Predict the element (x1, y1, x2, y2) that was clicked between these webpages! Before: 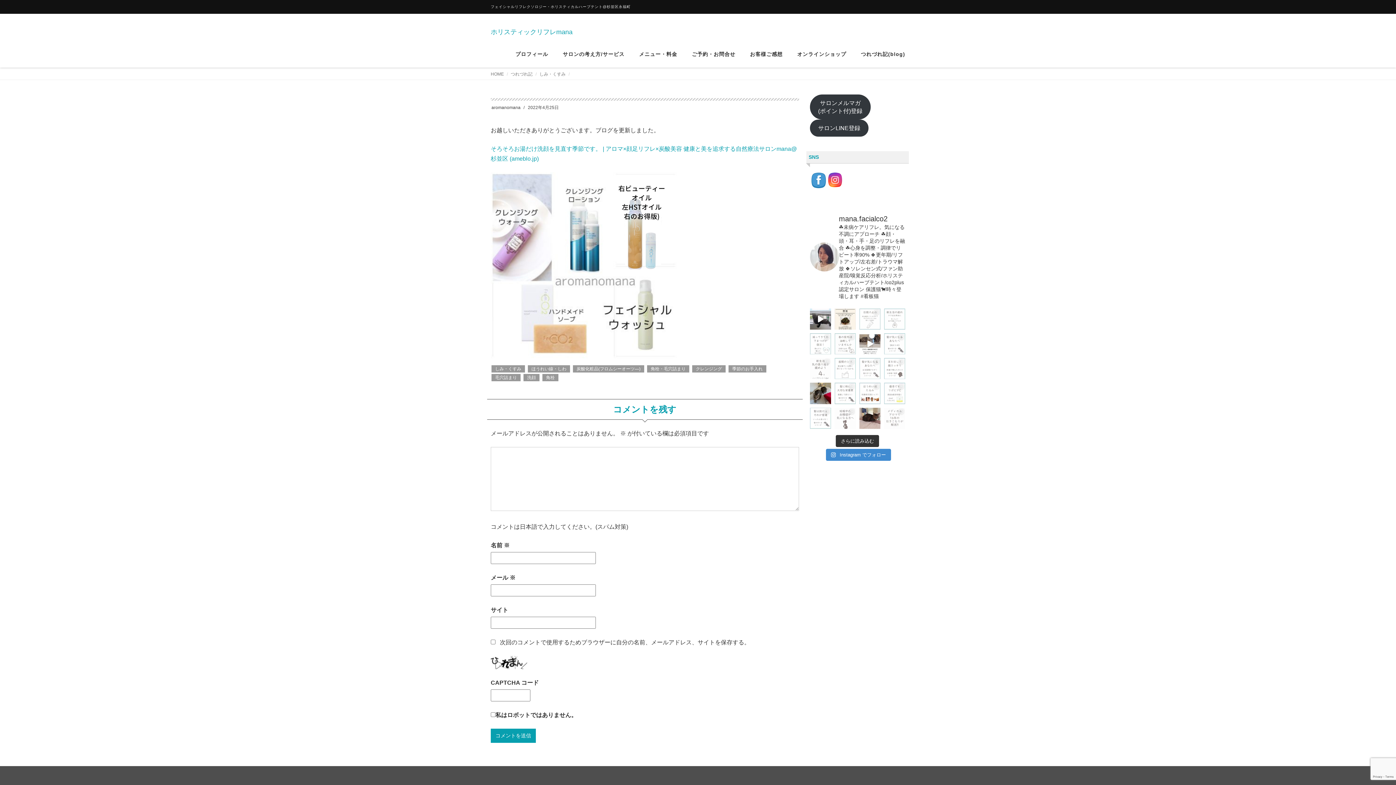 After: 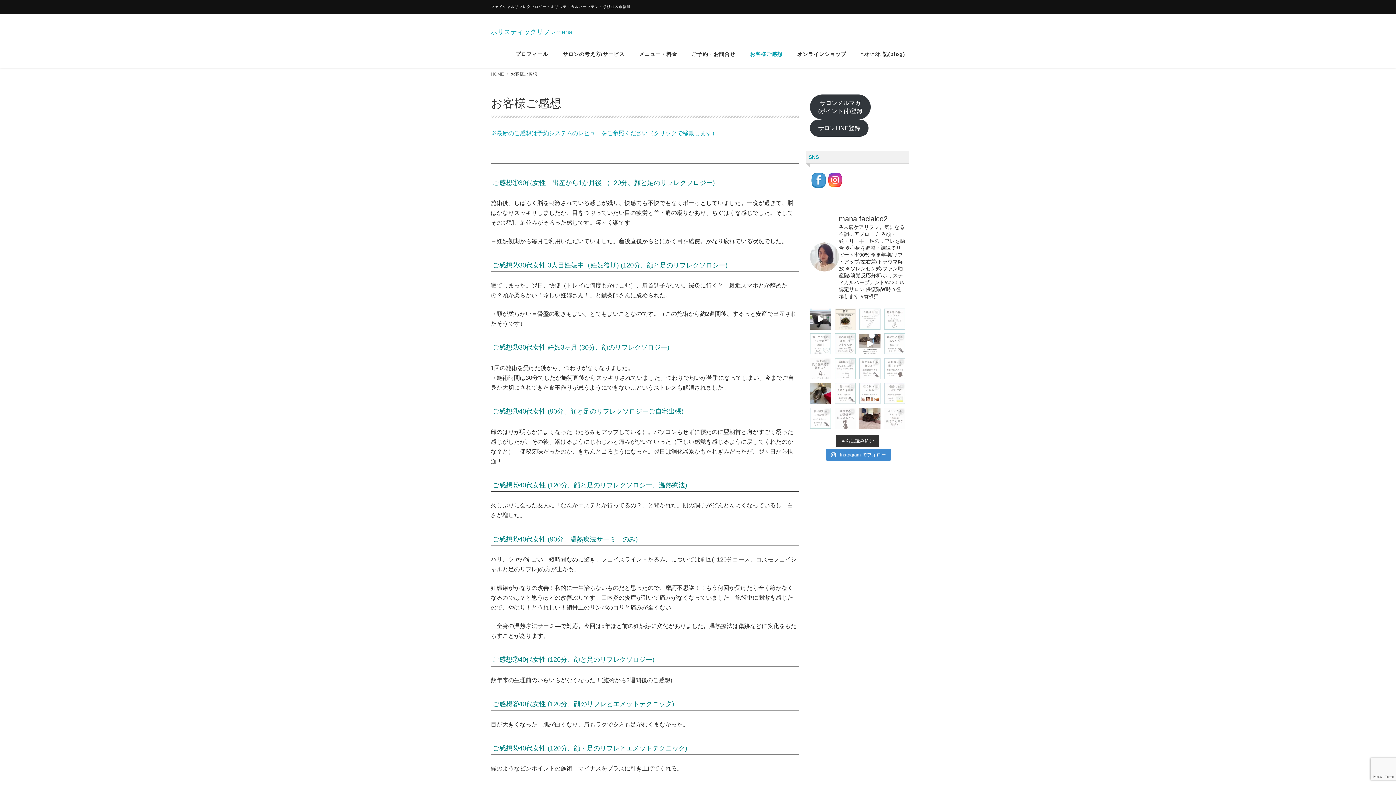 Action: label: お客様ご感想 bbox: (742, 40, 790, 67)